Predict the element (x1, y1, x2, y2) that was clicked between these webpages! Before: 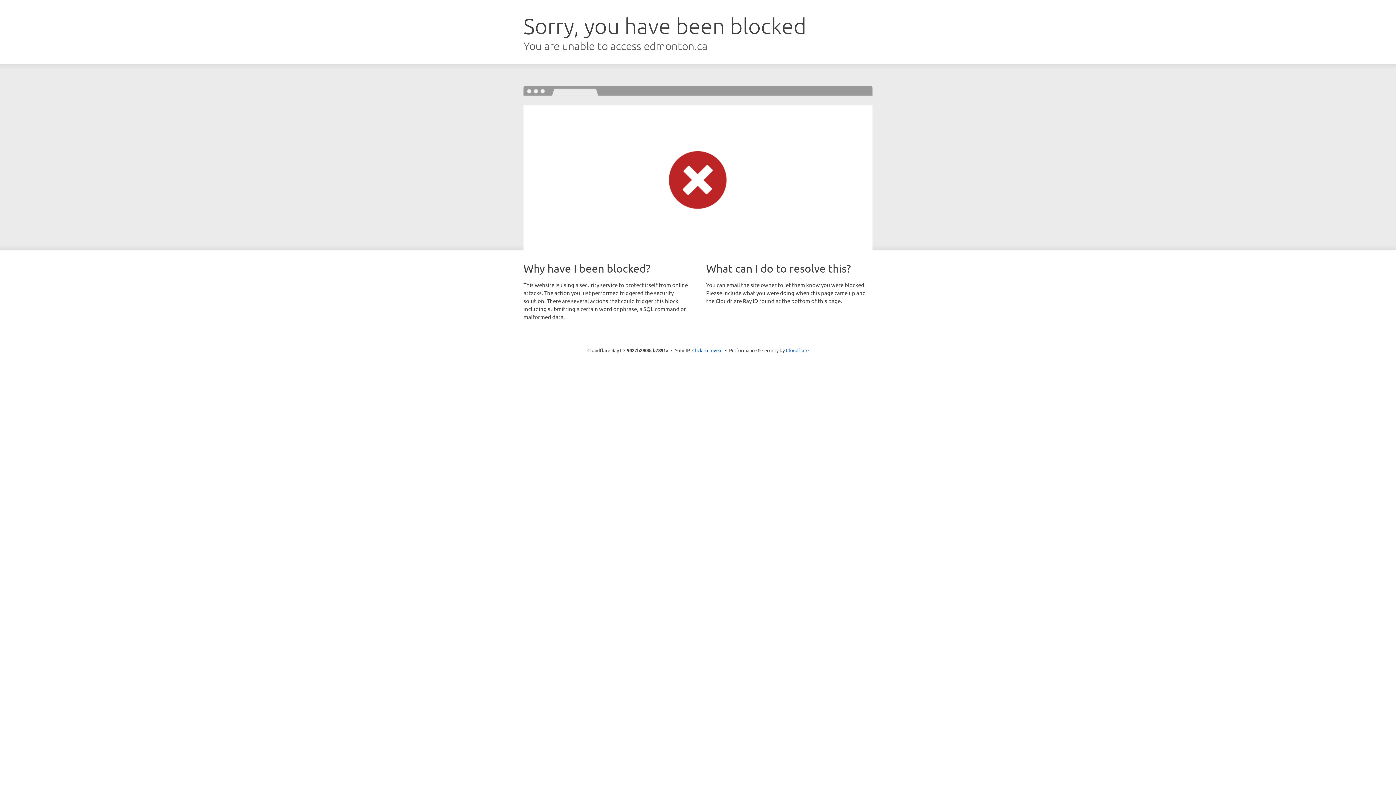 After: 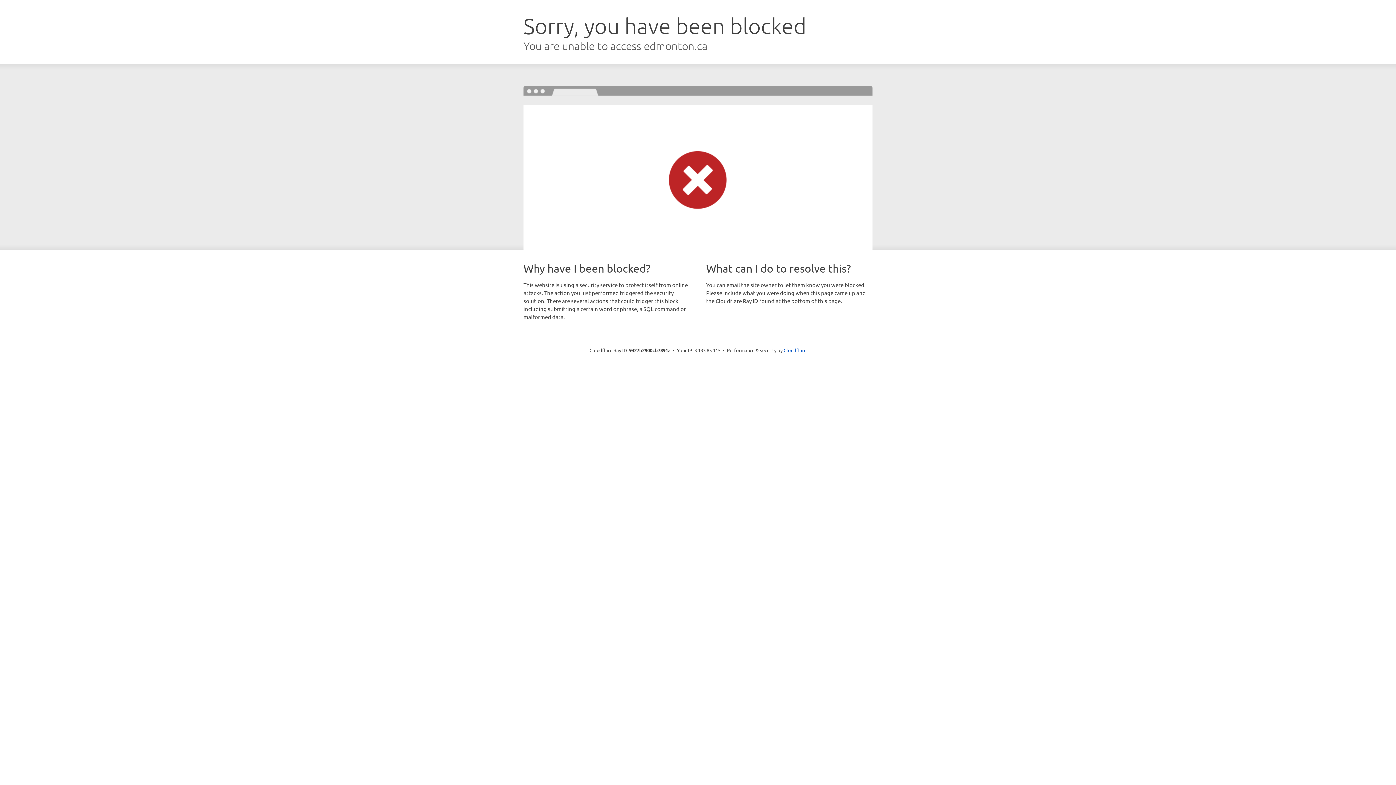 Action: label: Click to reveal bbox: (692, 346, 722, 353)